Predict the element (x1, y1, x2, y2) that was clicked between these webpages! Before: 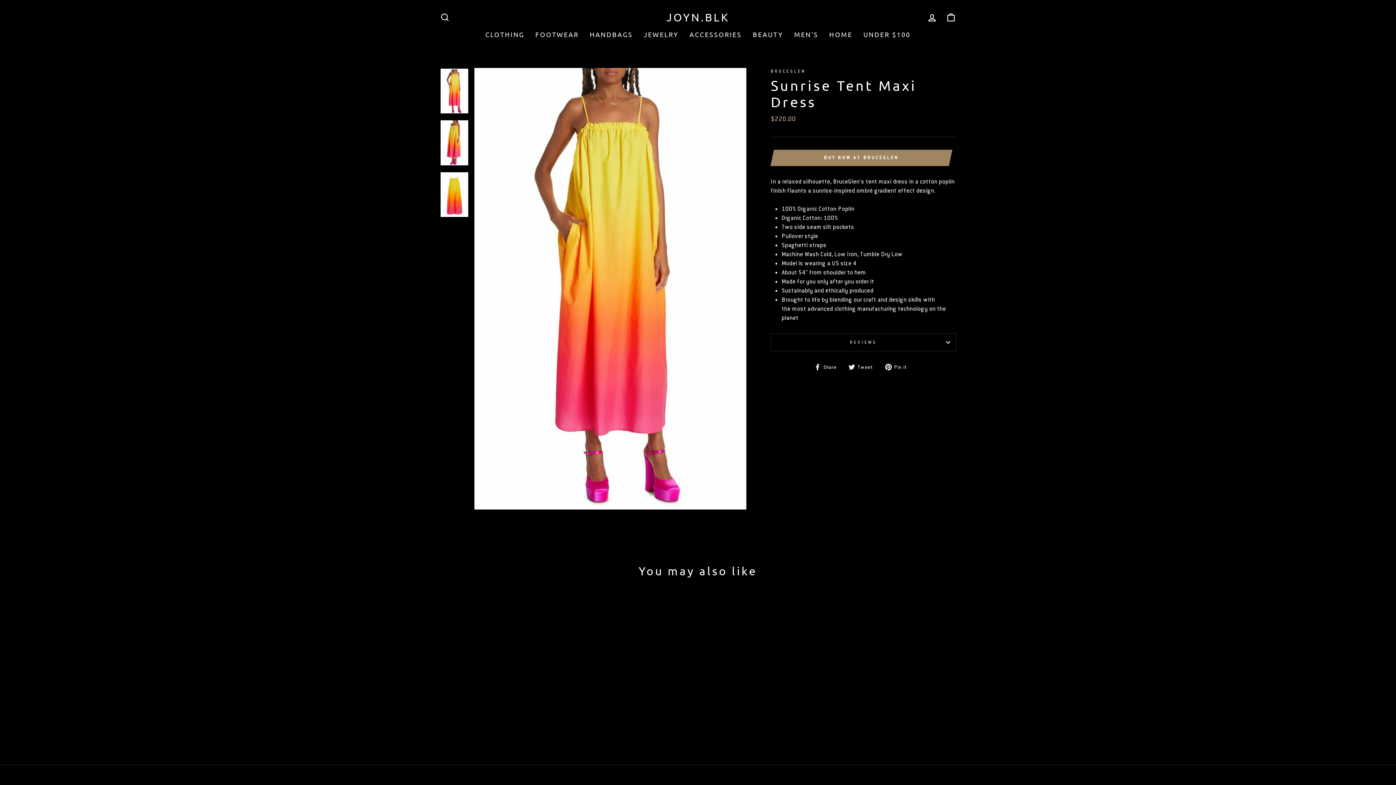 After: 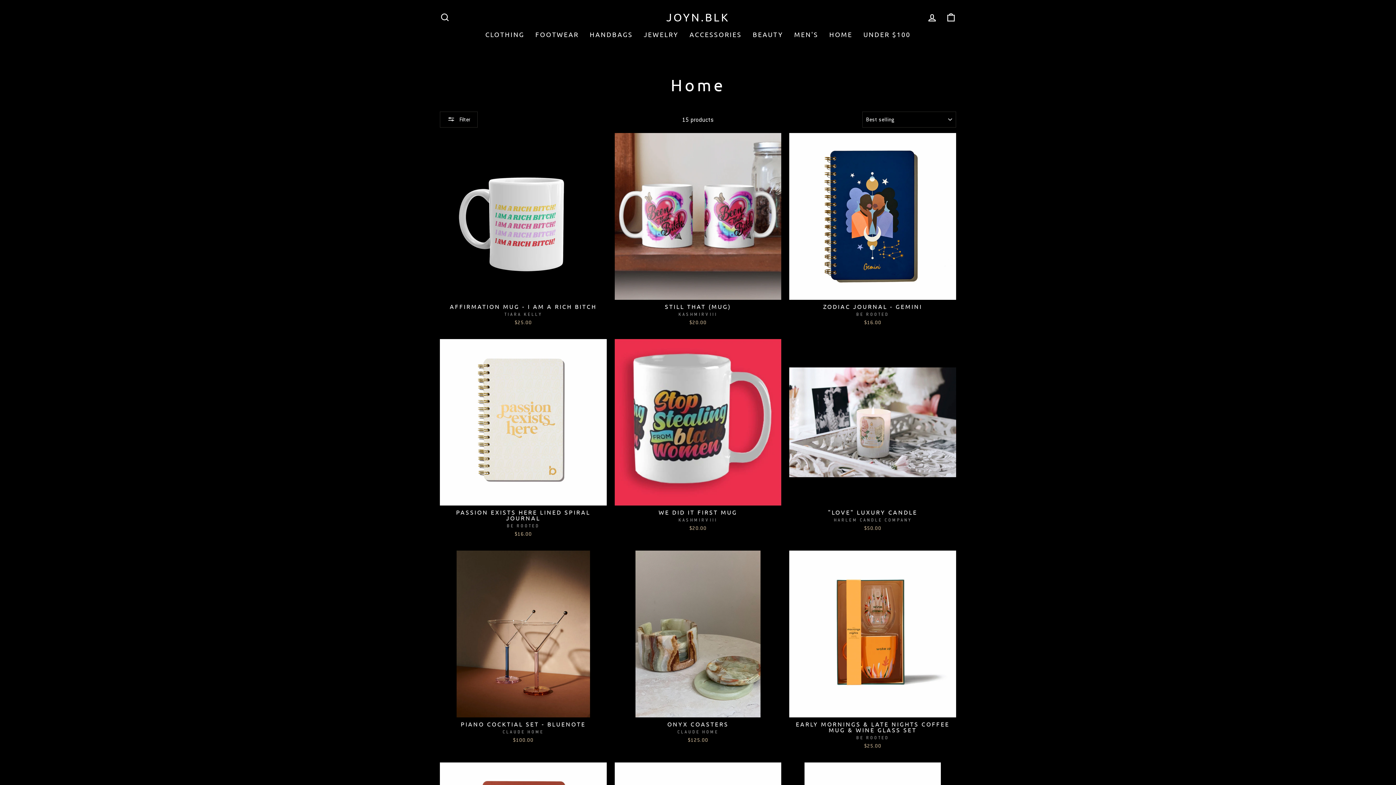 Action: label: HOME bbox: (824, 27, 858, 40)